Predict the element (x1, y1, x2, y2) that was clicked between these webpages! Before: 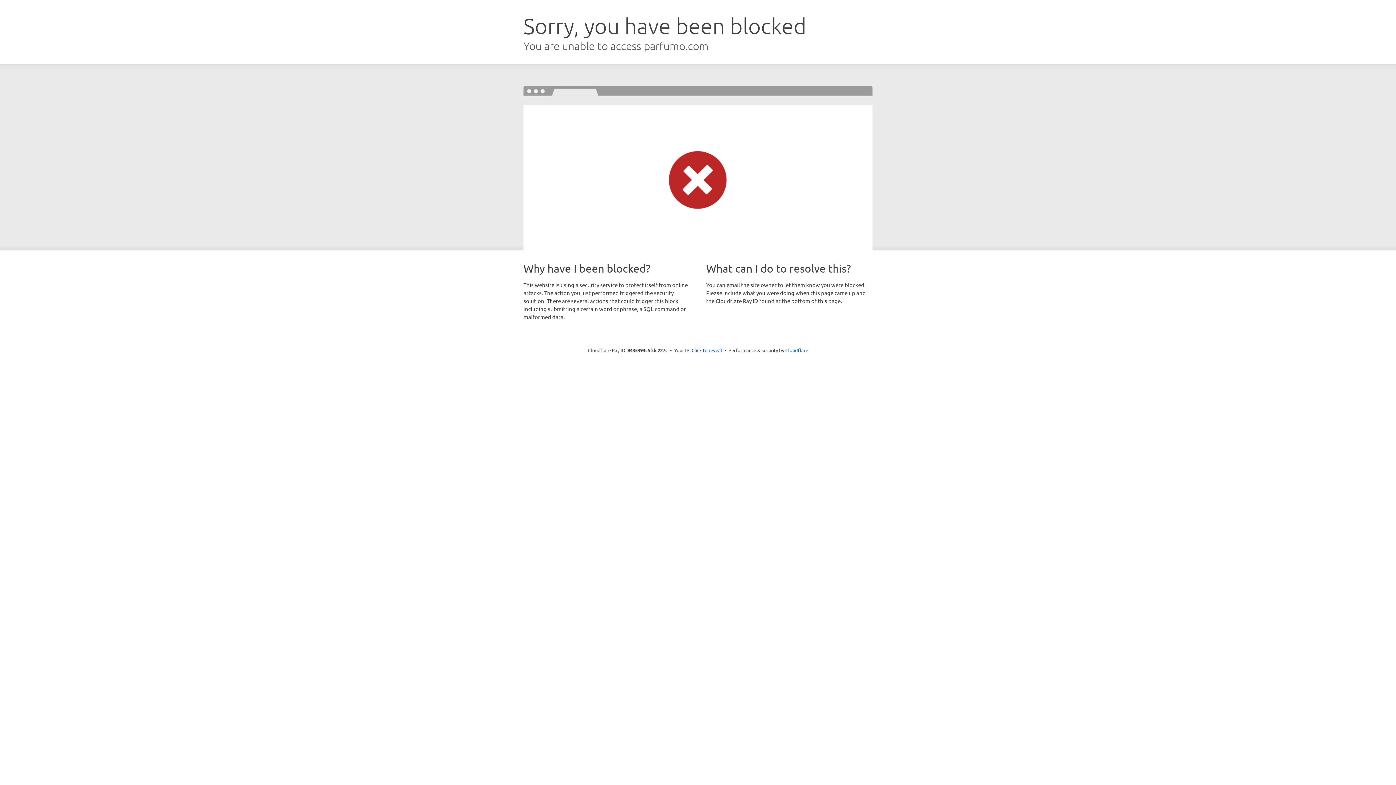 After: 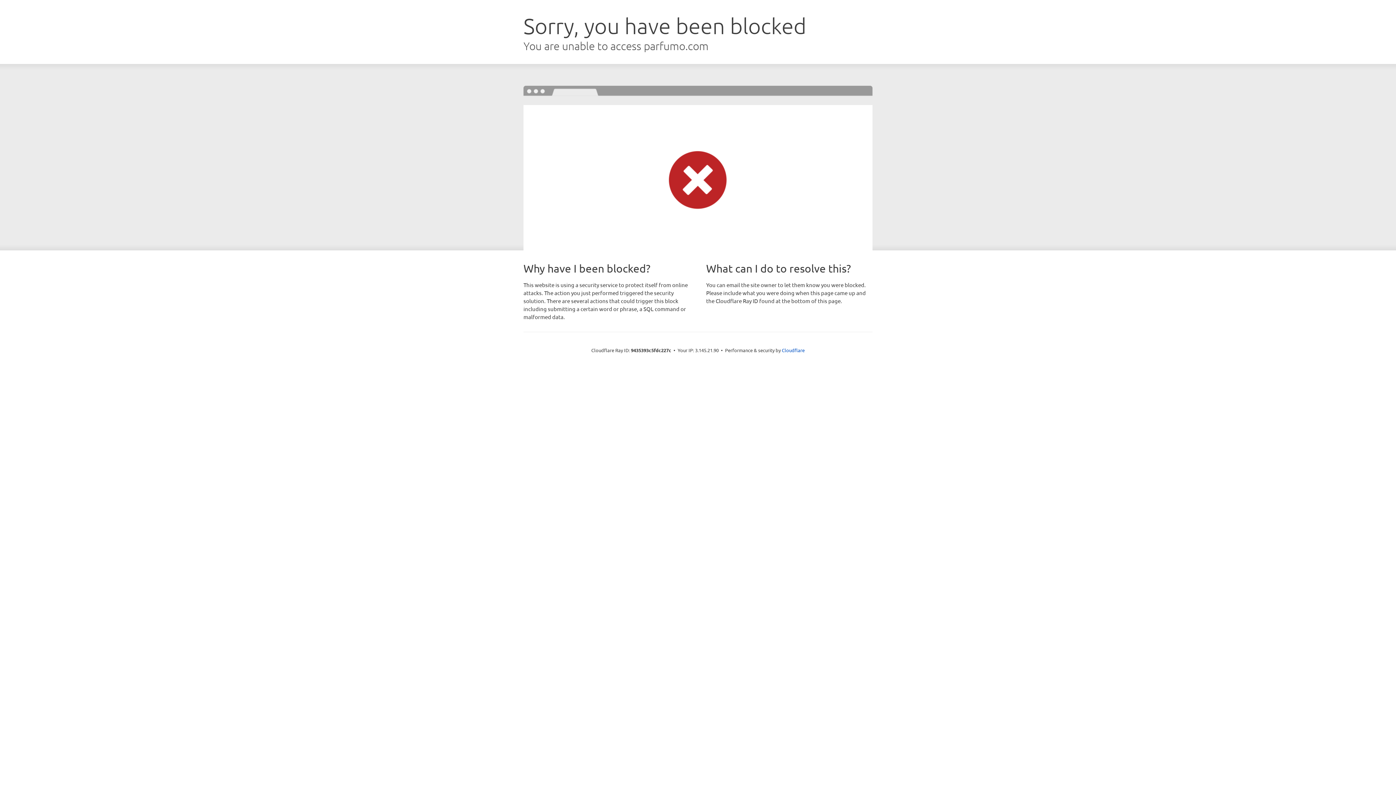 Action: bbox: (691, 346, 722, 353) label: Click to reveal